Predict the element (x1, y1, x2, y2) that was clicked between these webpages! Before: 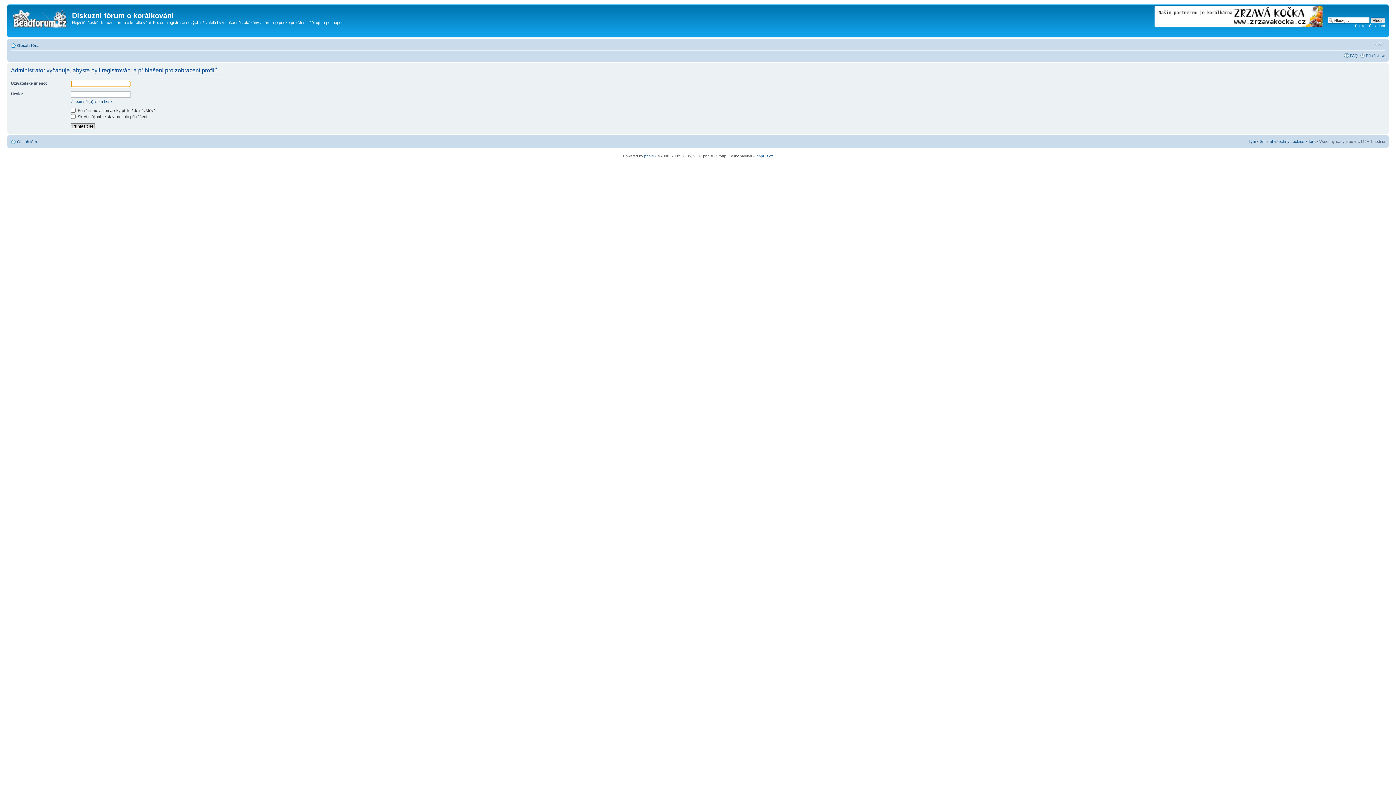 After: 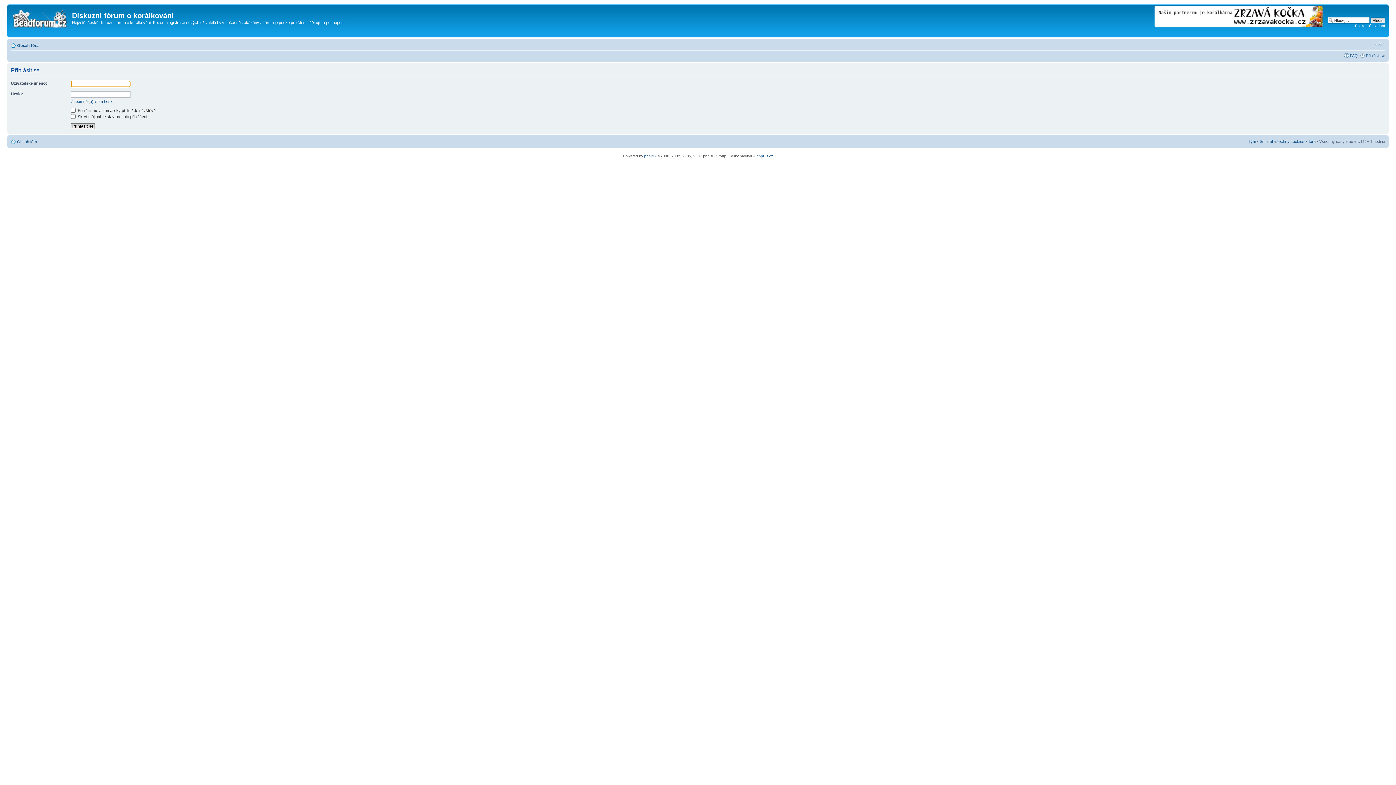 Action: label: Přihlásit se bbox: (1366, 53, 1385, 57)